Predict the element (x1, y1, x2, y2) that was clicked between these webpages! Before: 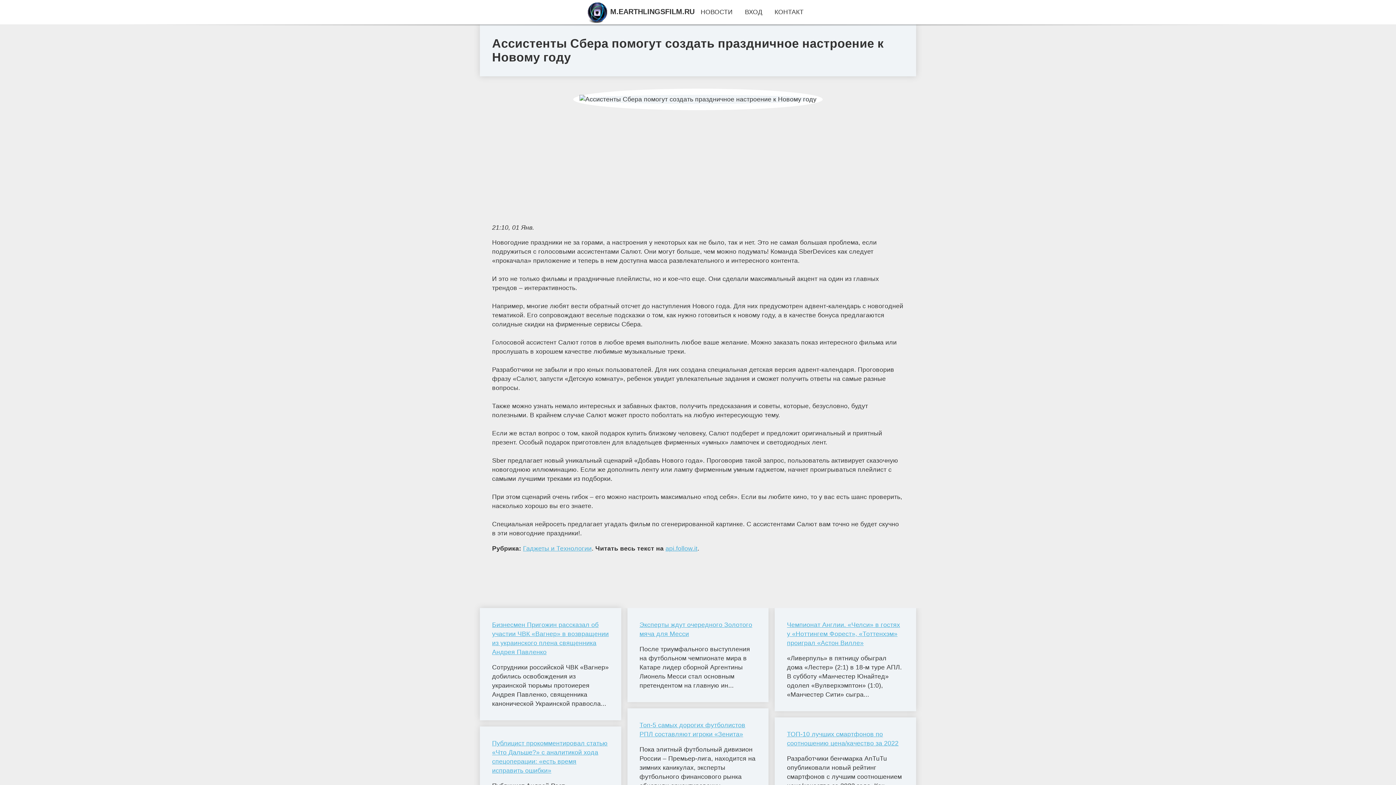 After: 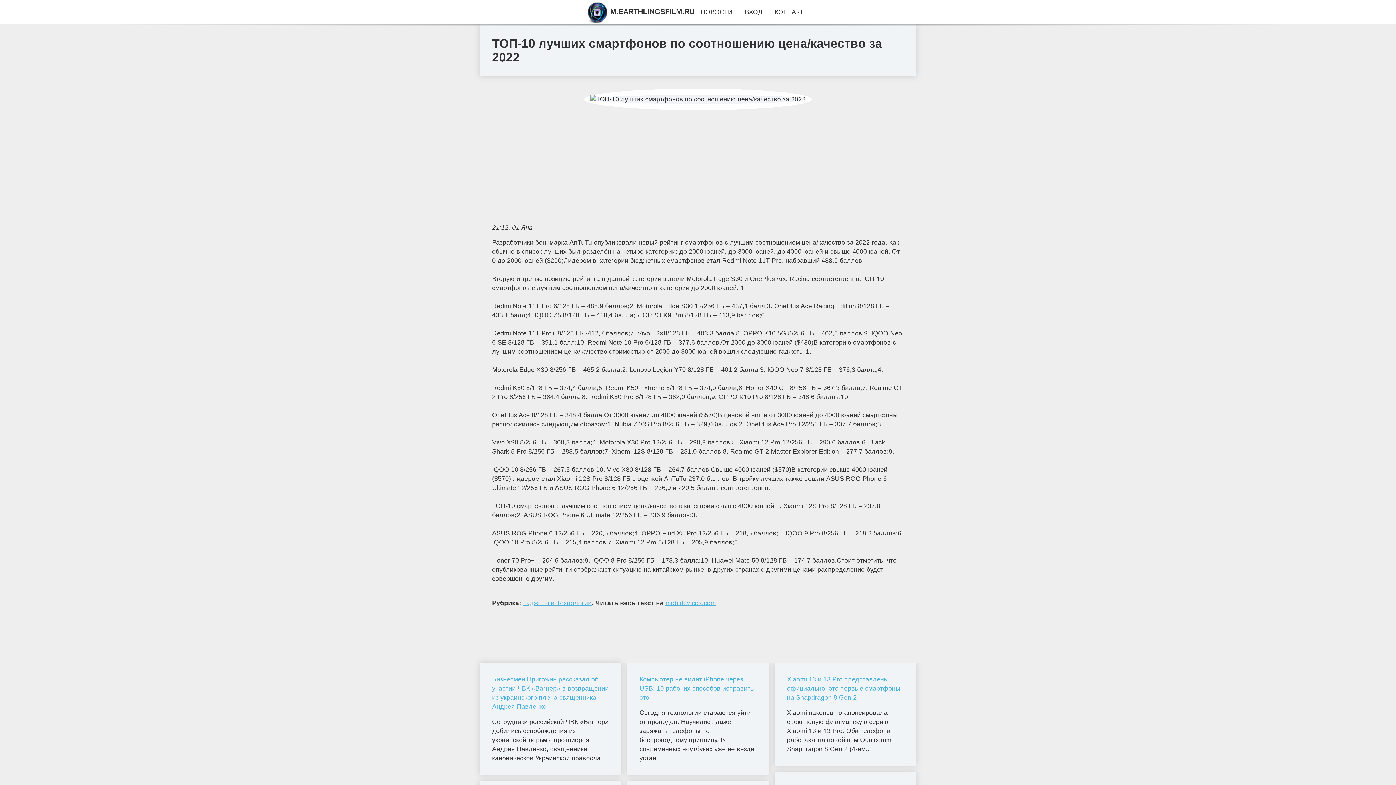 Action: bbox: (787, 730, 904, 748) label: ТОП-10 лучших смартфонов по соотношению цена/качество за 2022